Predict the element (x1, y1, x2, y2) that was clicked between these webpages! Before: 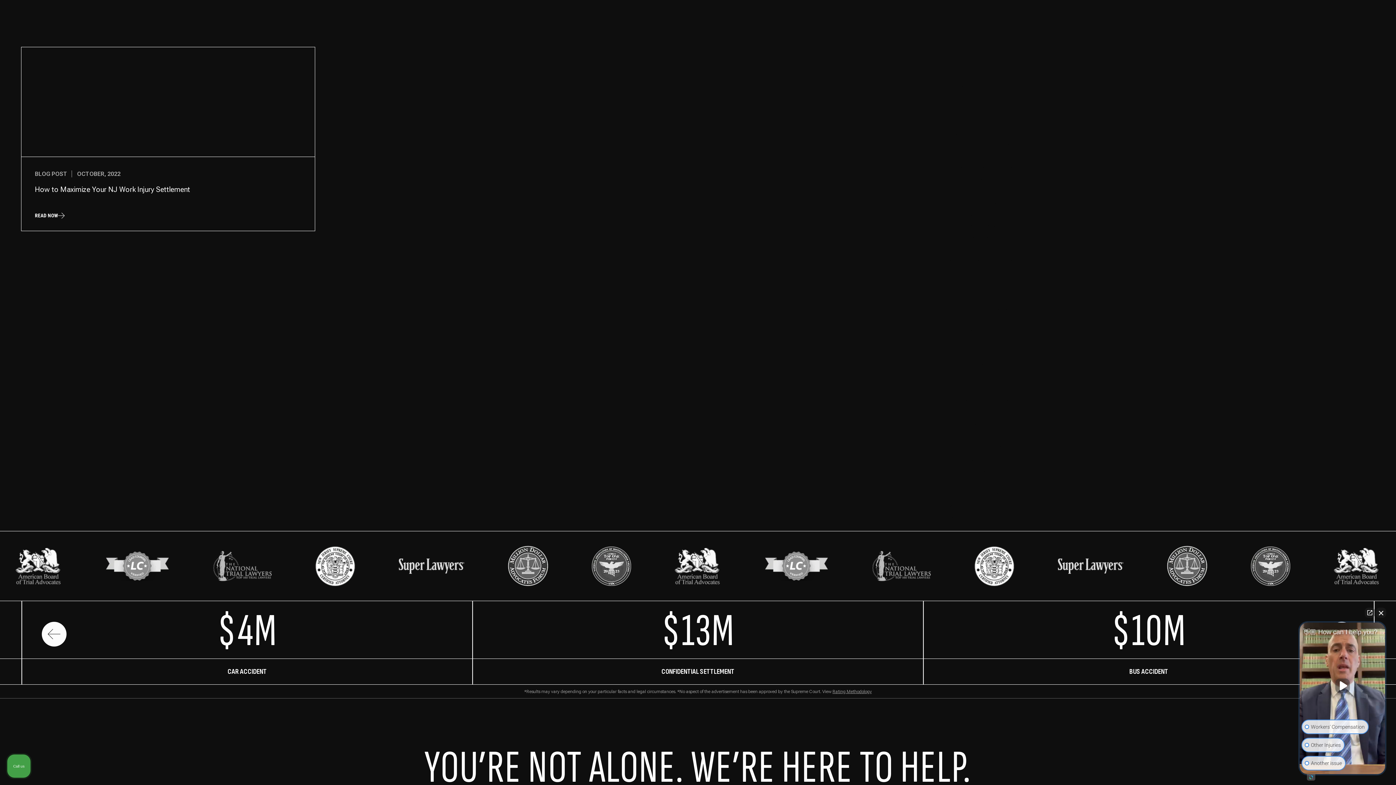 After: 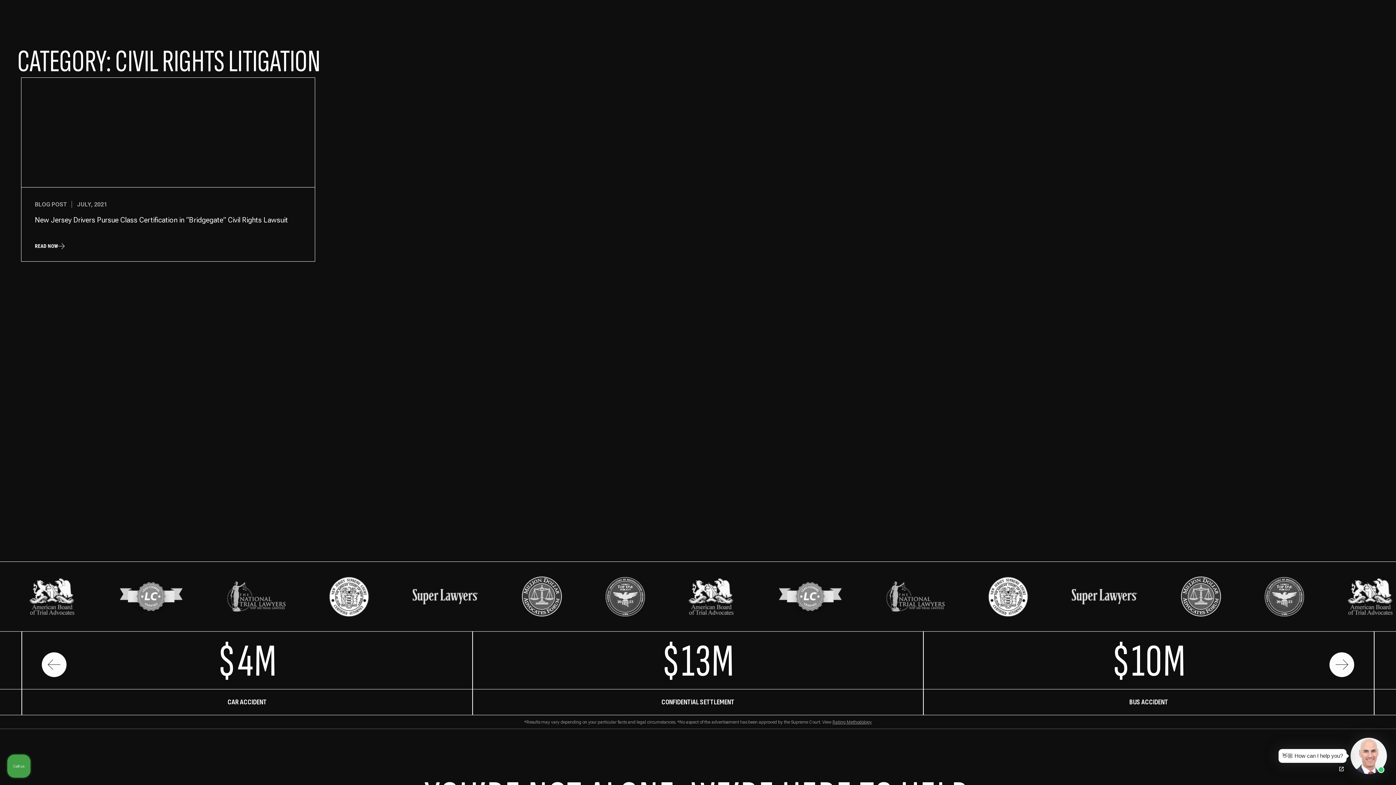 Action: label: CIVIL RIGHTS LITIGATION bbox: (949, 127, 1020, 139)